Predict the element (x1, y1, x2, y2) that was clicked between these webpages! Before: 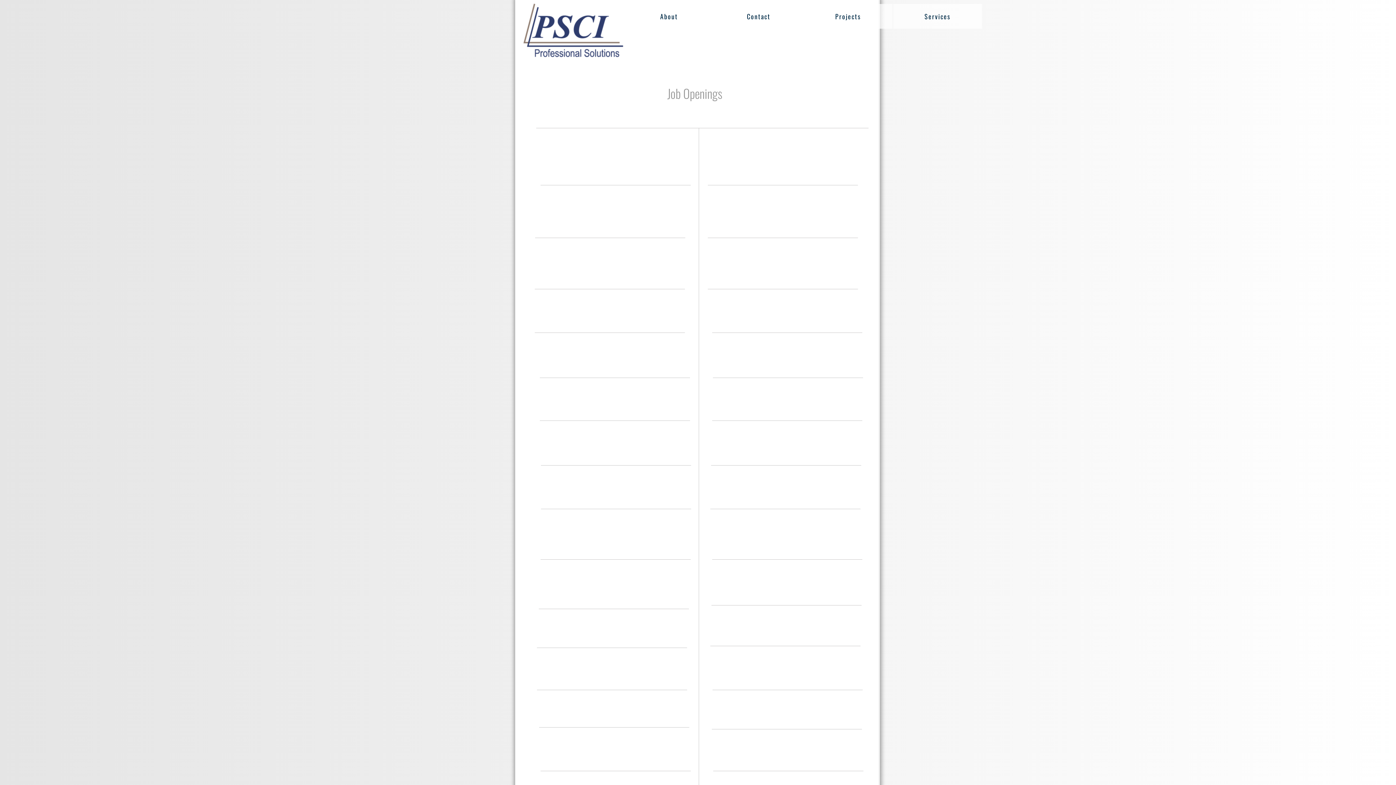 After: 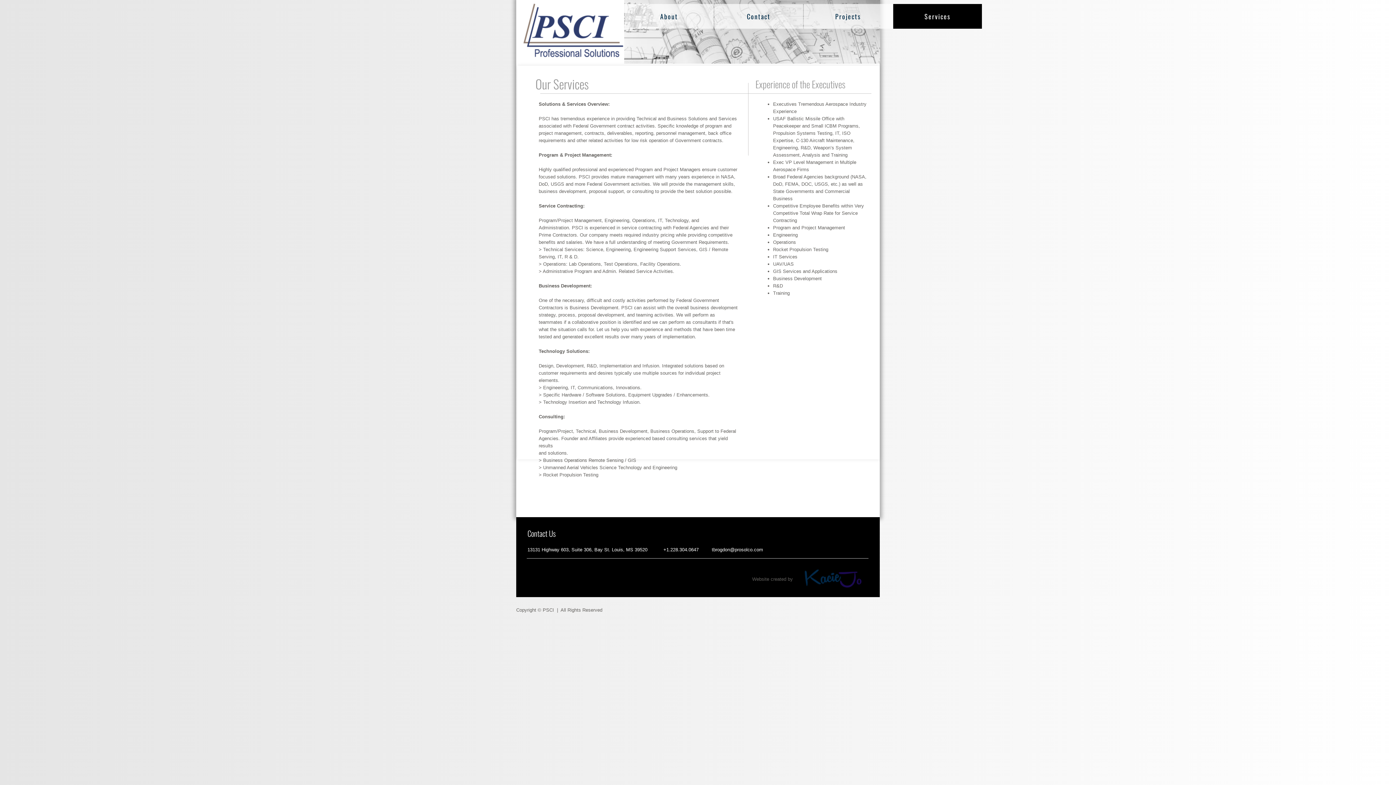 Action: bbox: (893, 4, 982, 28) label: Services